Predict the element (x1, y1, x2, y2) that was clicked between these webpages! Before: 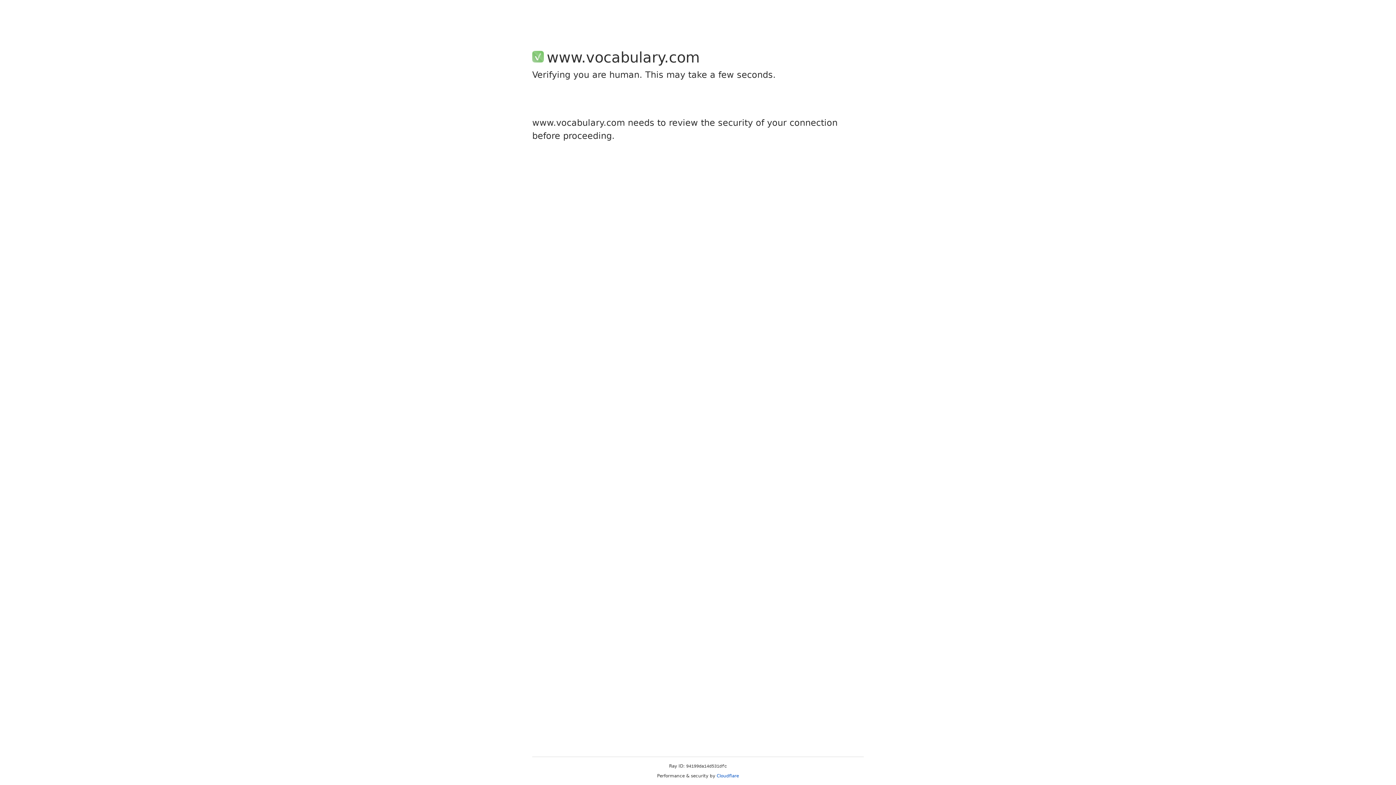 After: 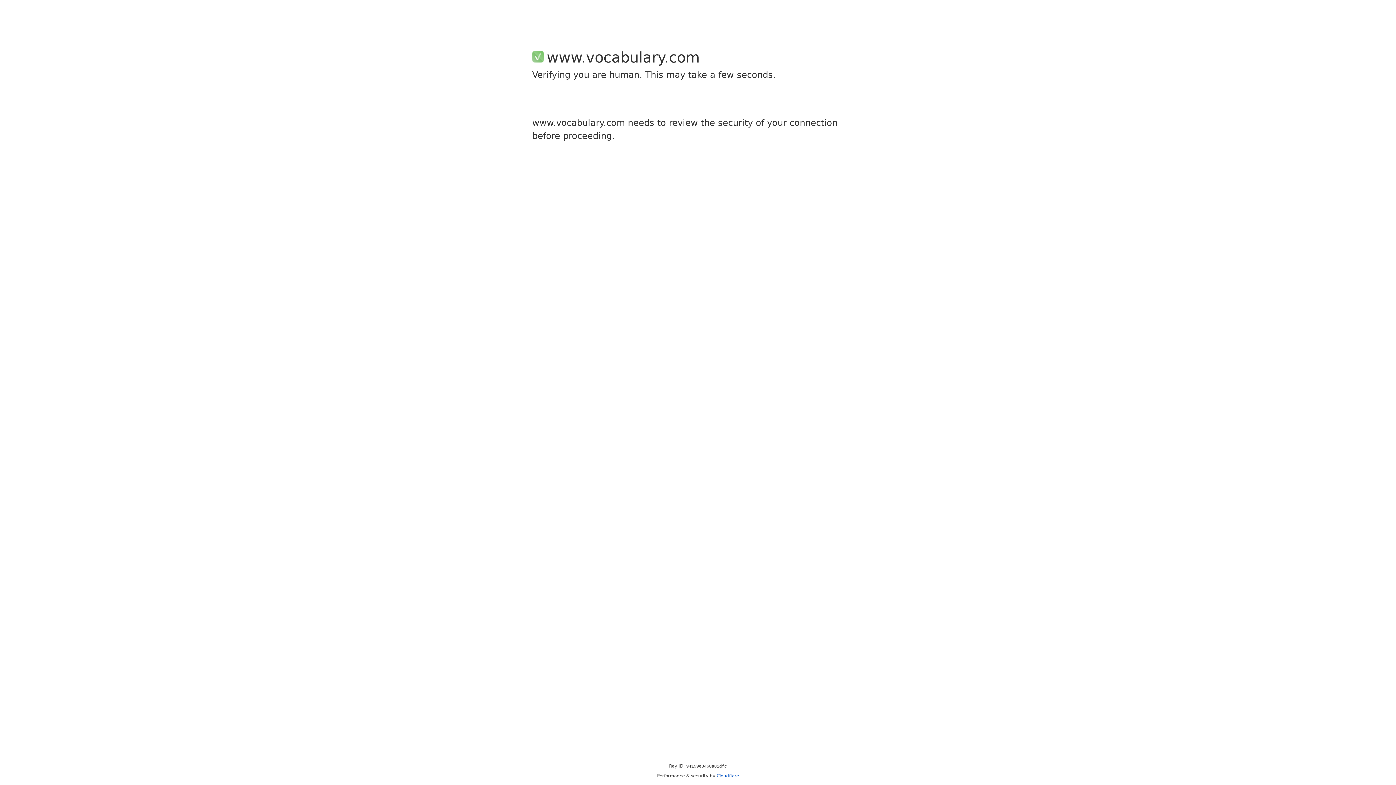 Action: bbox: (716, 773, 739, 778) label: Cloudflare